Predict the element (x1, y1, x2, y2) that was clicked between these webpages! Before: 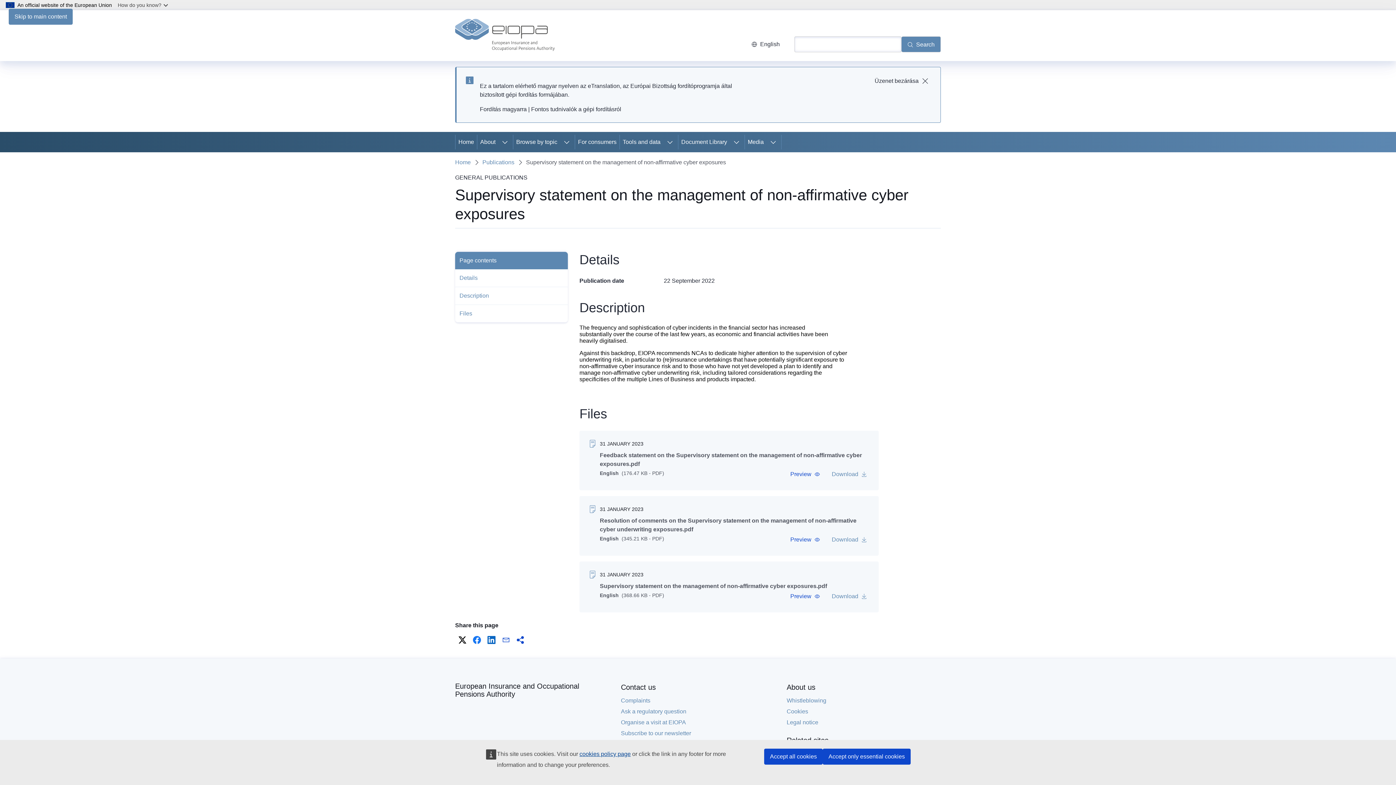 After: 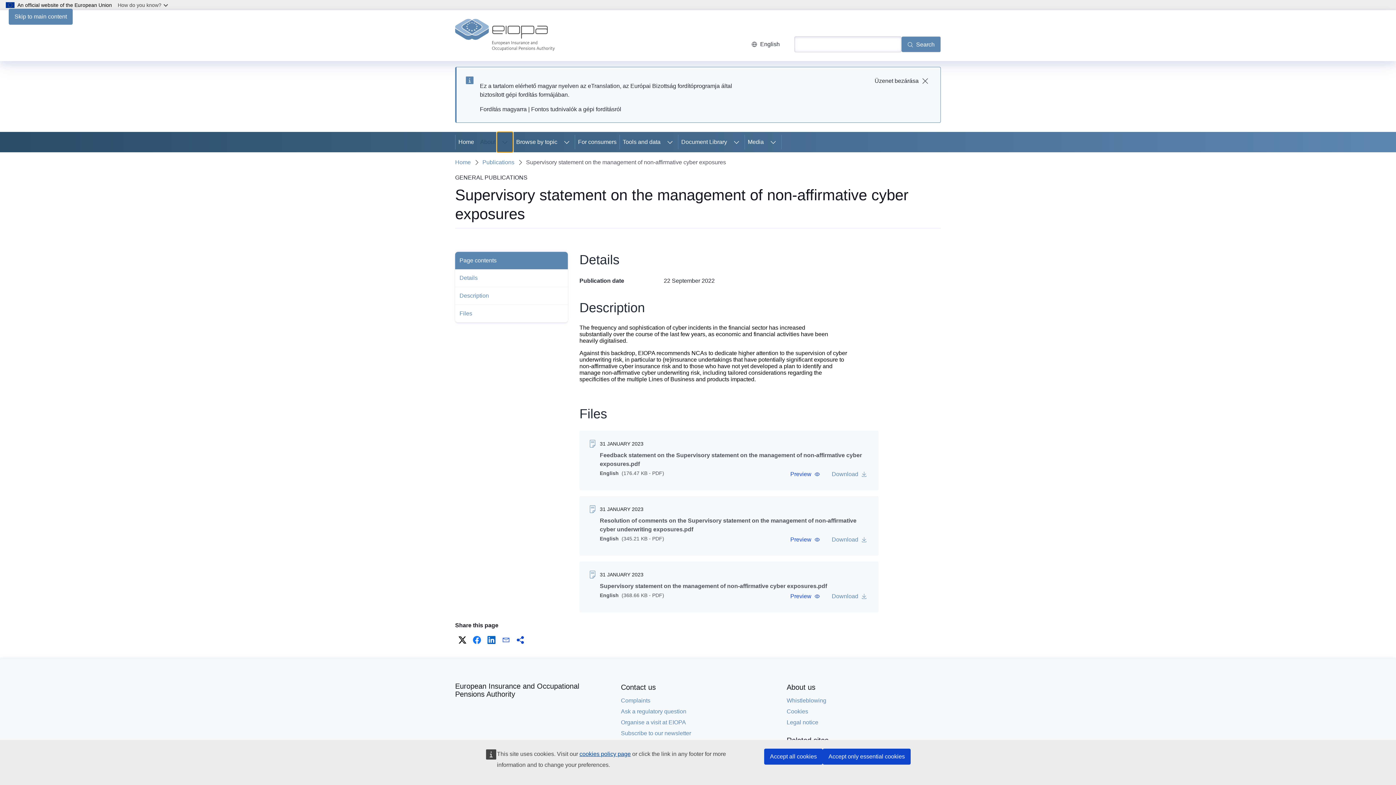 Action: bbox: (497, 132, 513, 152) label: Access item's children